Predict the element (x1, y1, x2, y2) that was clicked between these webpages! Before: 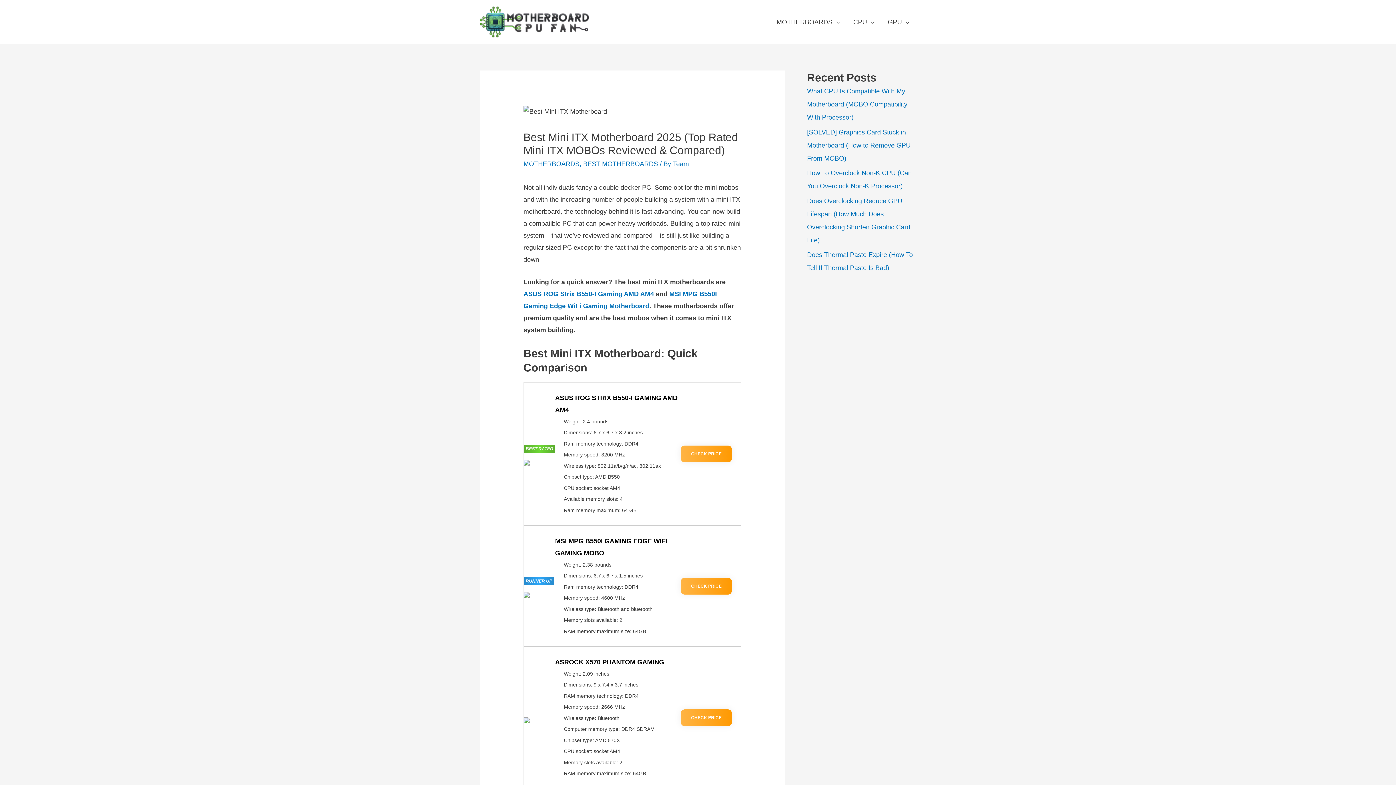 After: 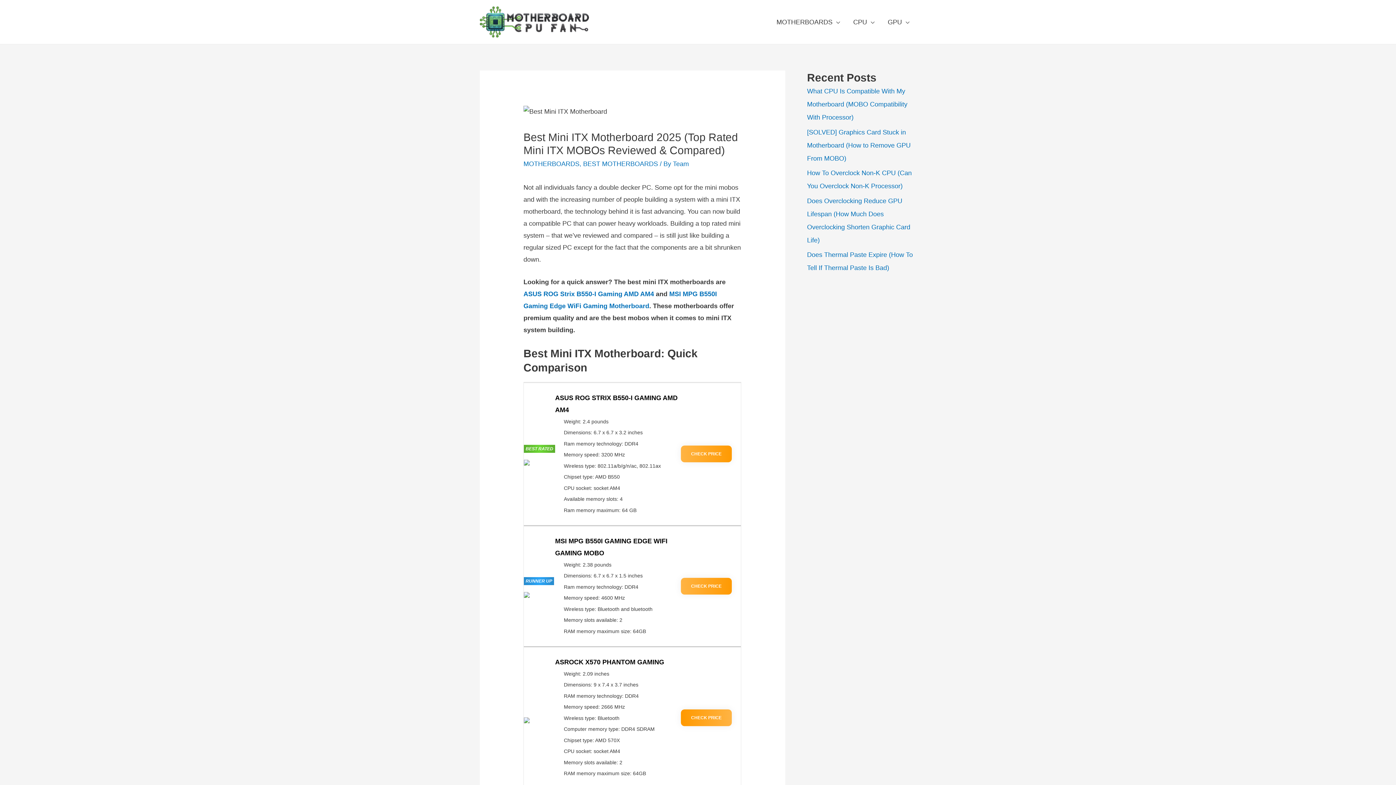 Action: bbox: (681, 709, 732, 726) label: CHECK PRICE